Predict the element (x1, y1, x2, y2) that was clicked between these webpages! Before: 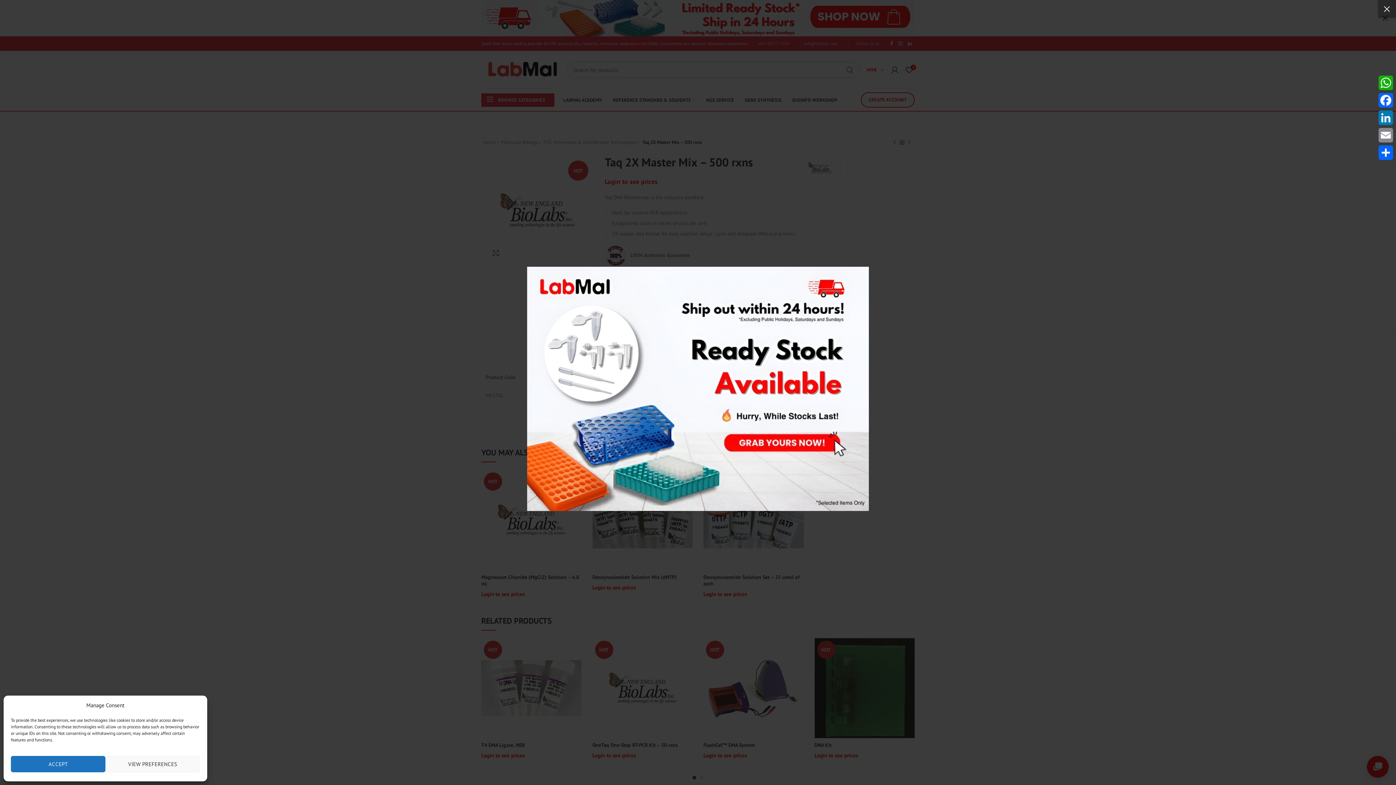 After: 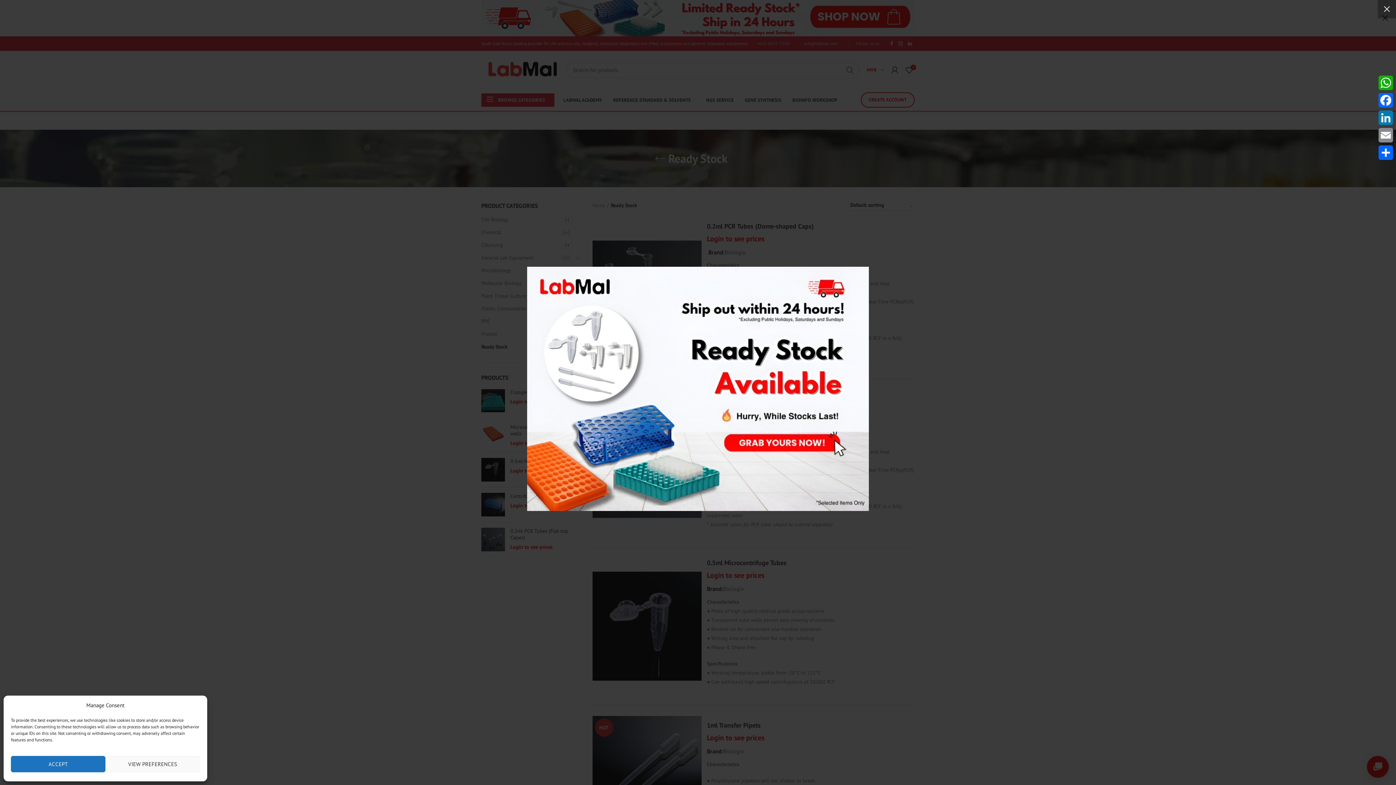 Action: bbox: (527, 267, 869, 511)